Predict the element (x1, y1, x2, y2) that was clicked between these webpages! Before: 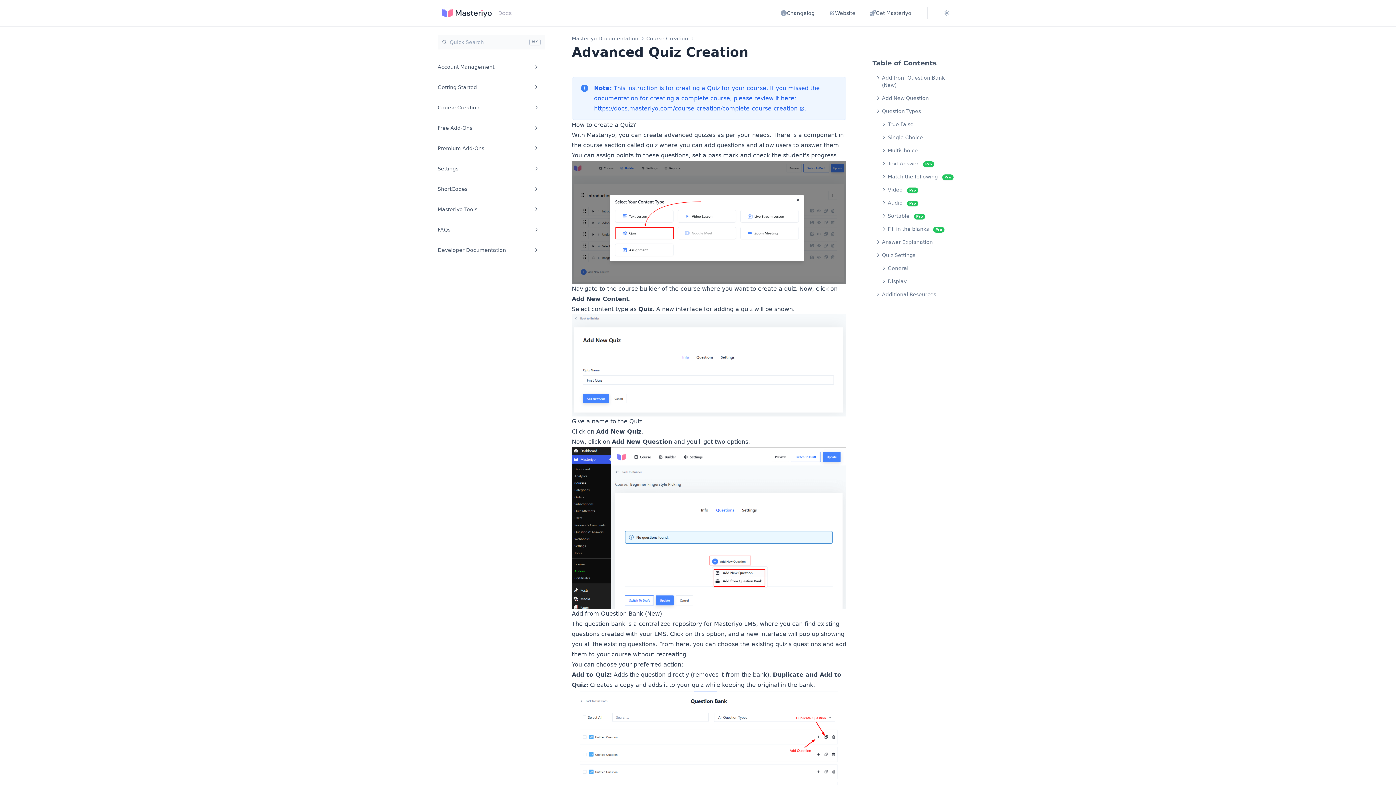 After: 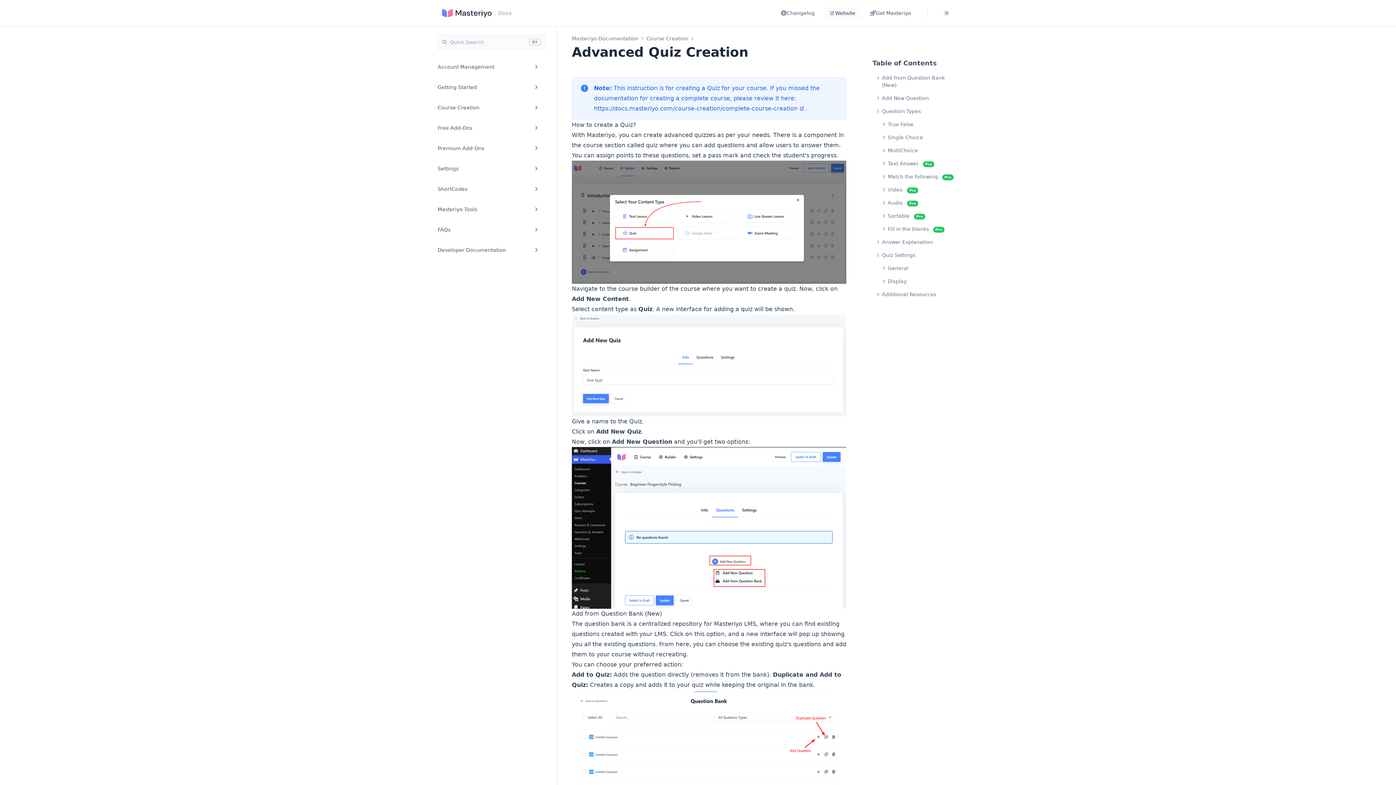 Action: bbox: (825, 7, 860, 18) label: Website